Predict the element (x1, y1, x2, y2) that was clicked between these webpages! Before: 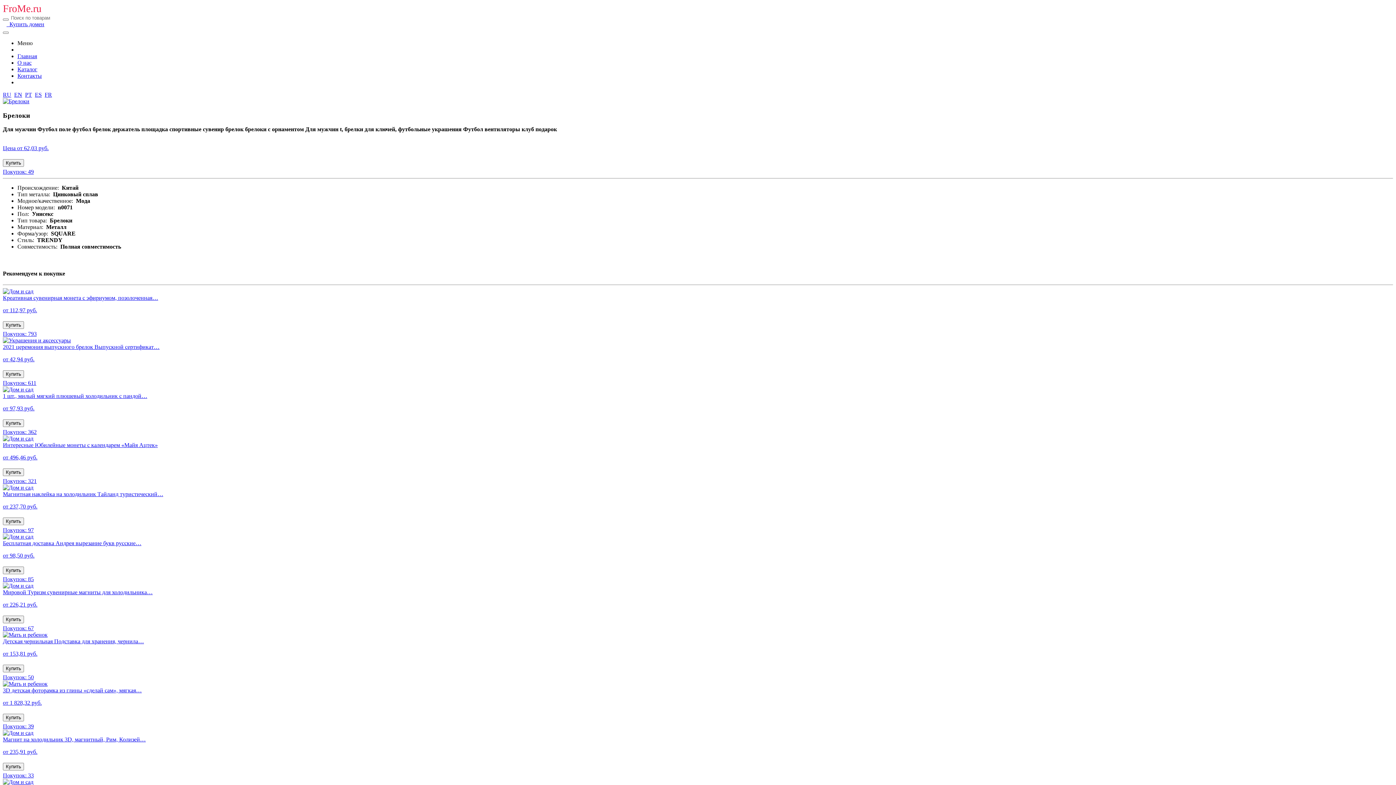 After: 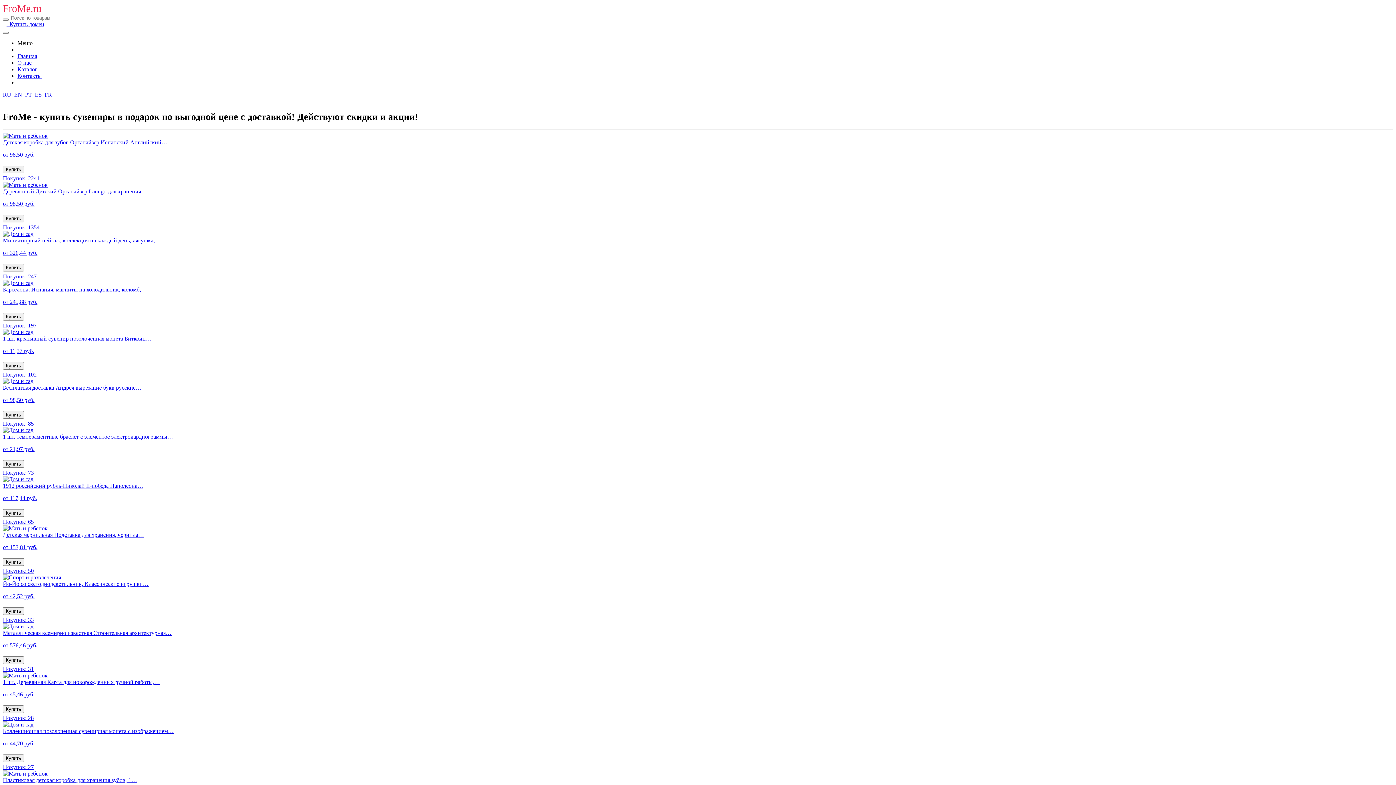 Action: bbox: (2, 2, 41, 14) label: FroMe.ru